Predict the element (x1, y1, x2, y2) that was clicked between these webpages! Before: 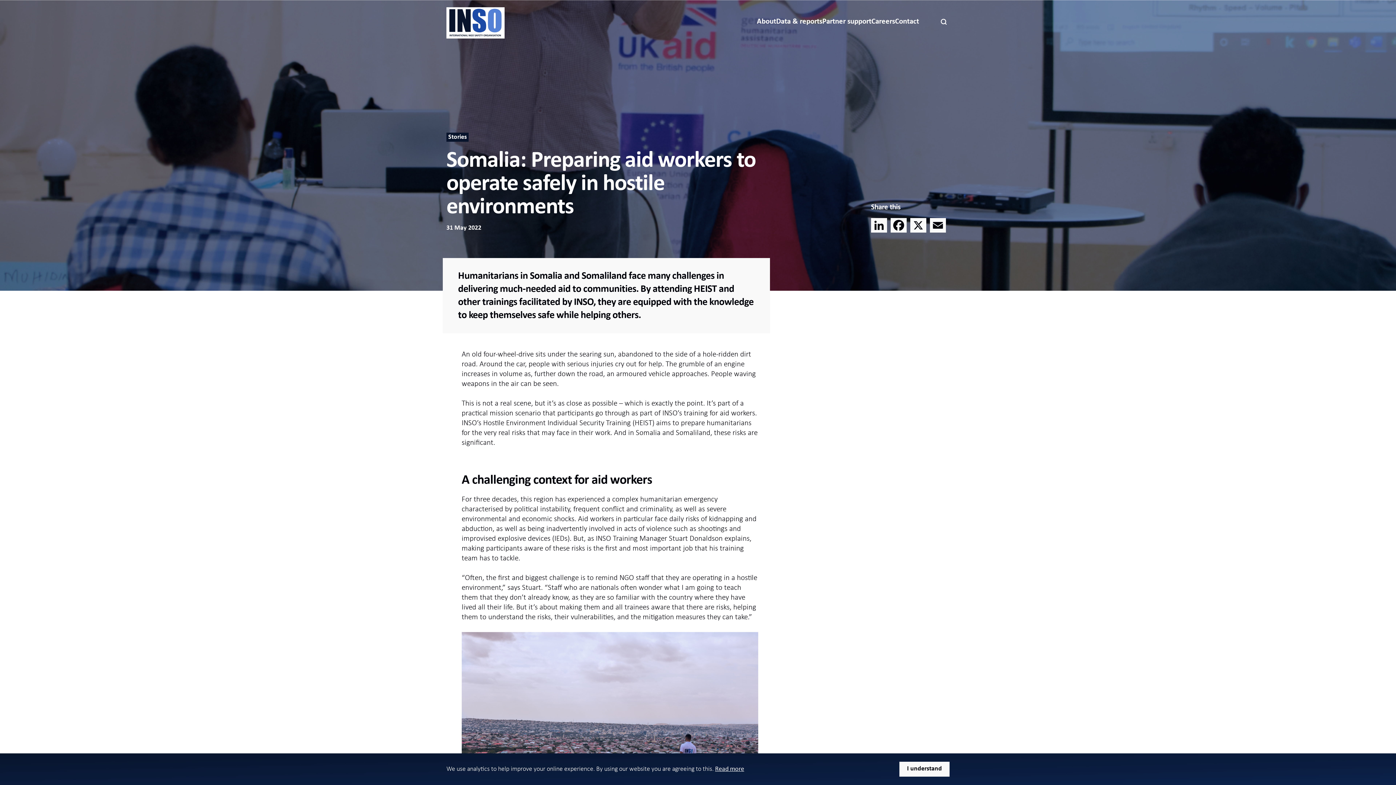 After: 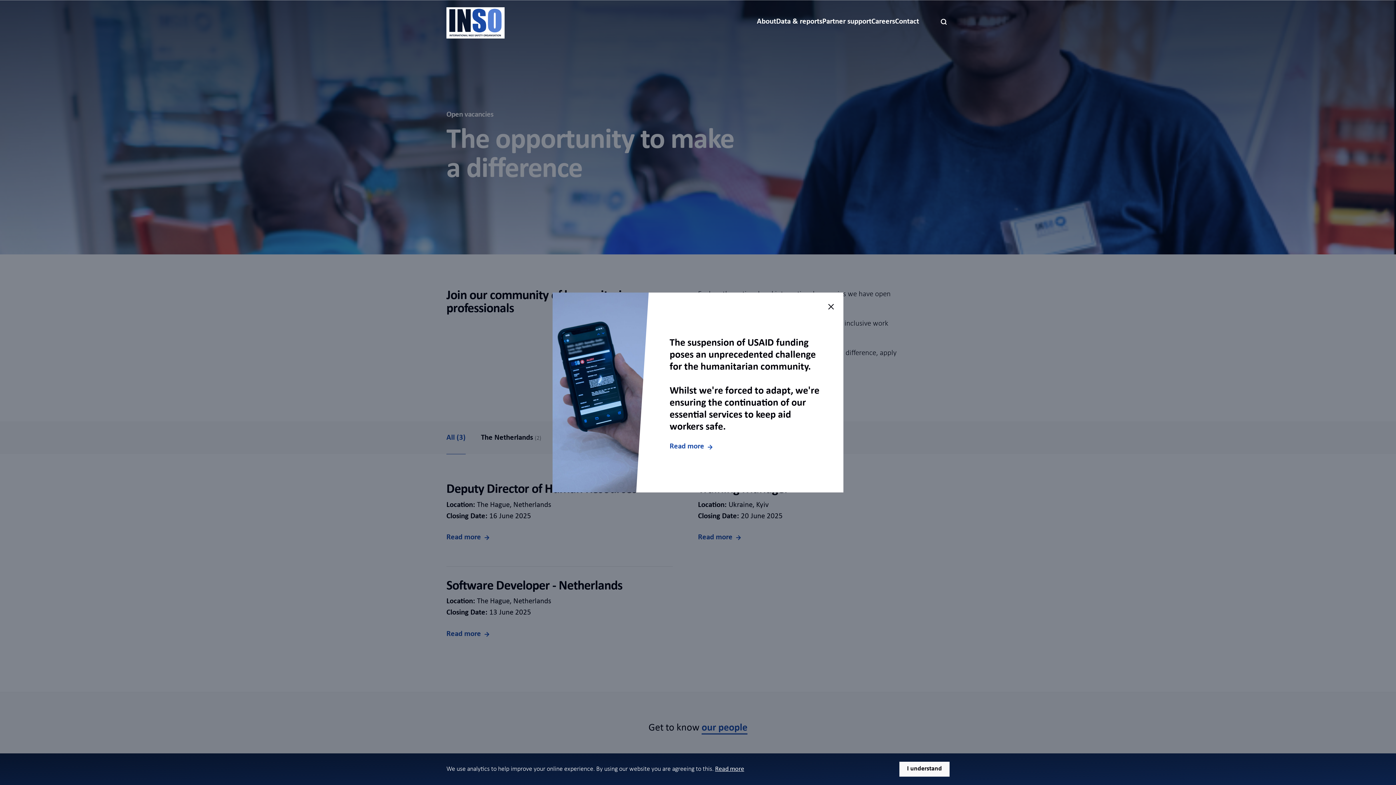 Action: label: Careers bbox: (871, 14, 895, 28)